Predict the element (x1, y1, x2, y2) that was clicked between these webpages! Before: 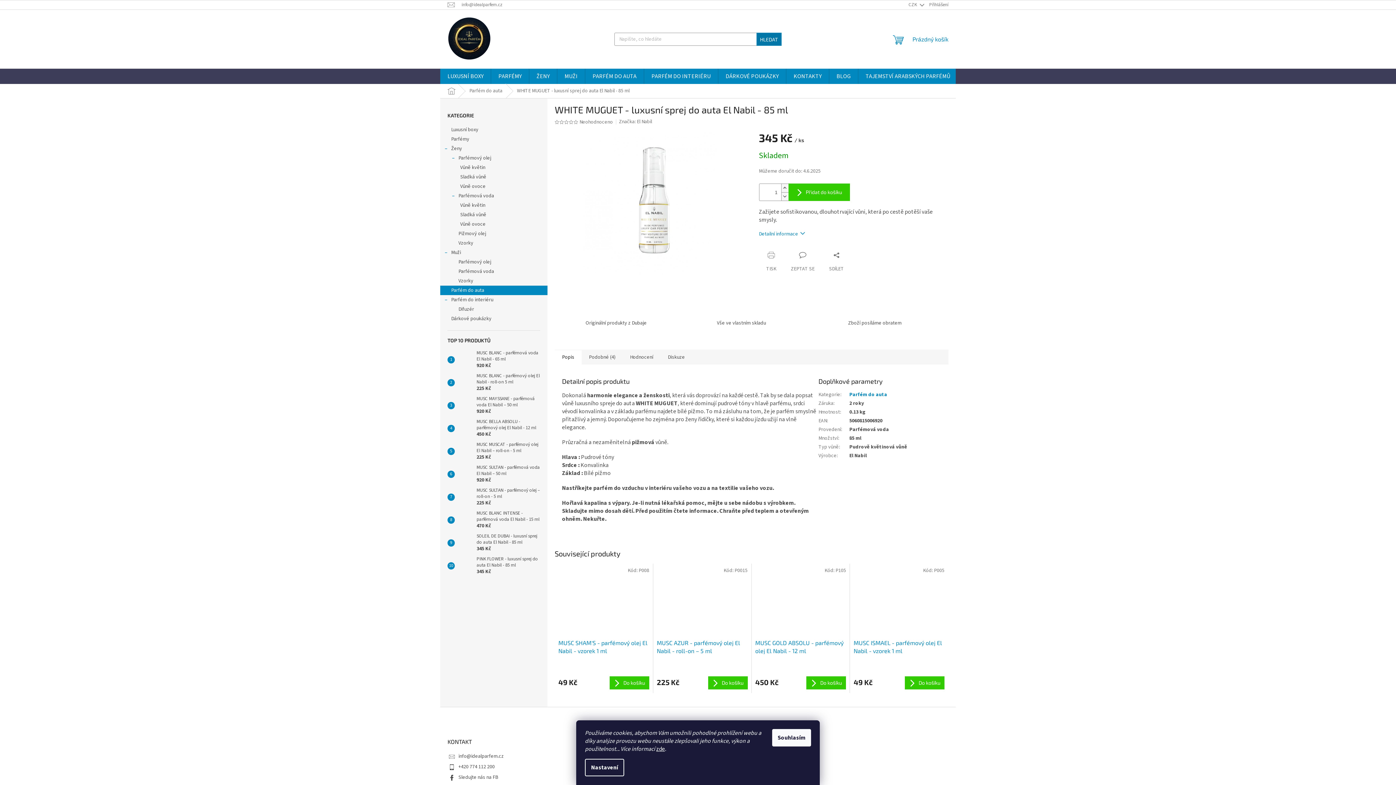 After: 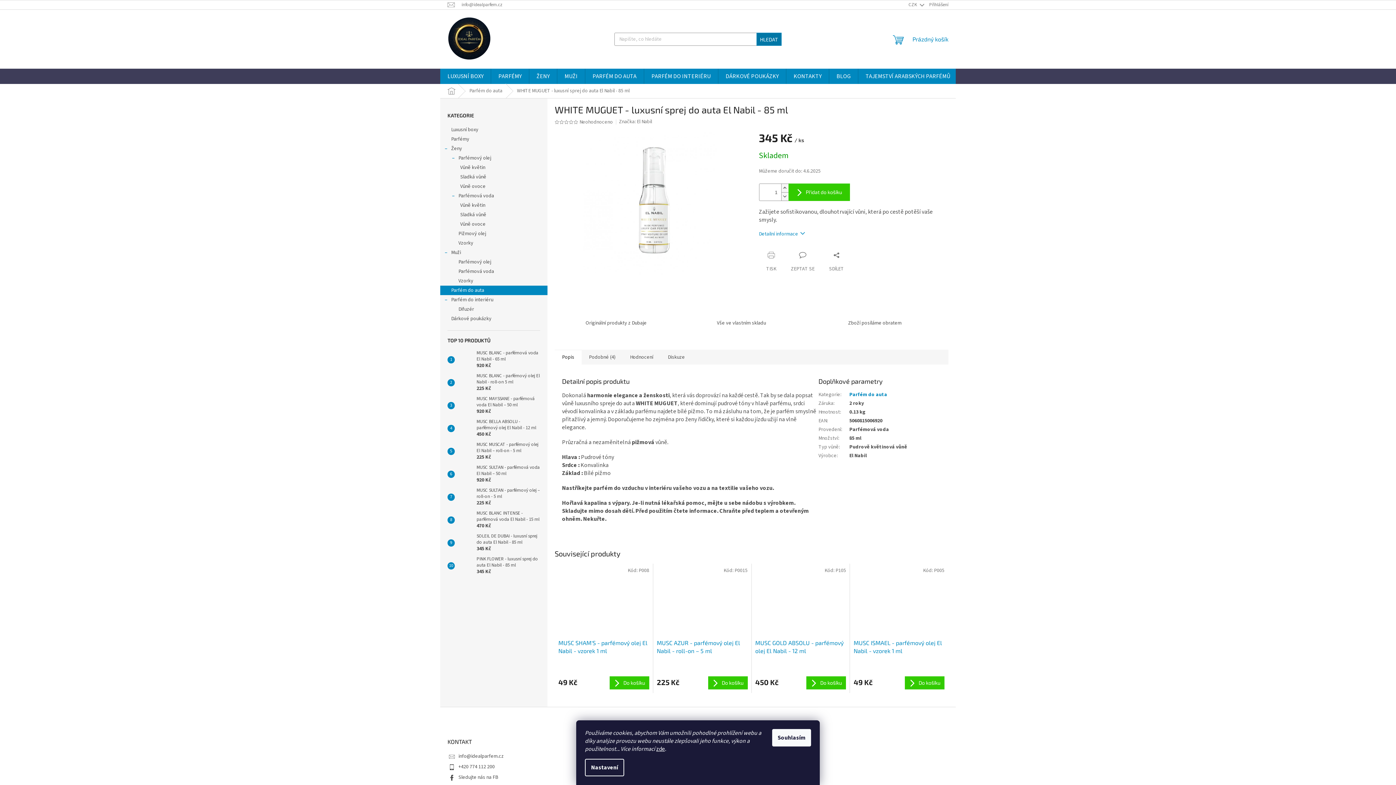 Action: bbox: (564, 119, 569, 124)